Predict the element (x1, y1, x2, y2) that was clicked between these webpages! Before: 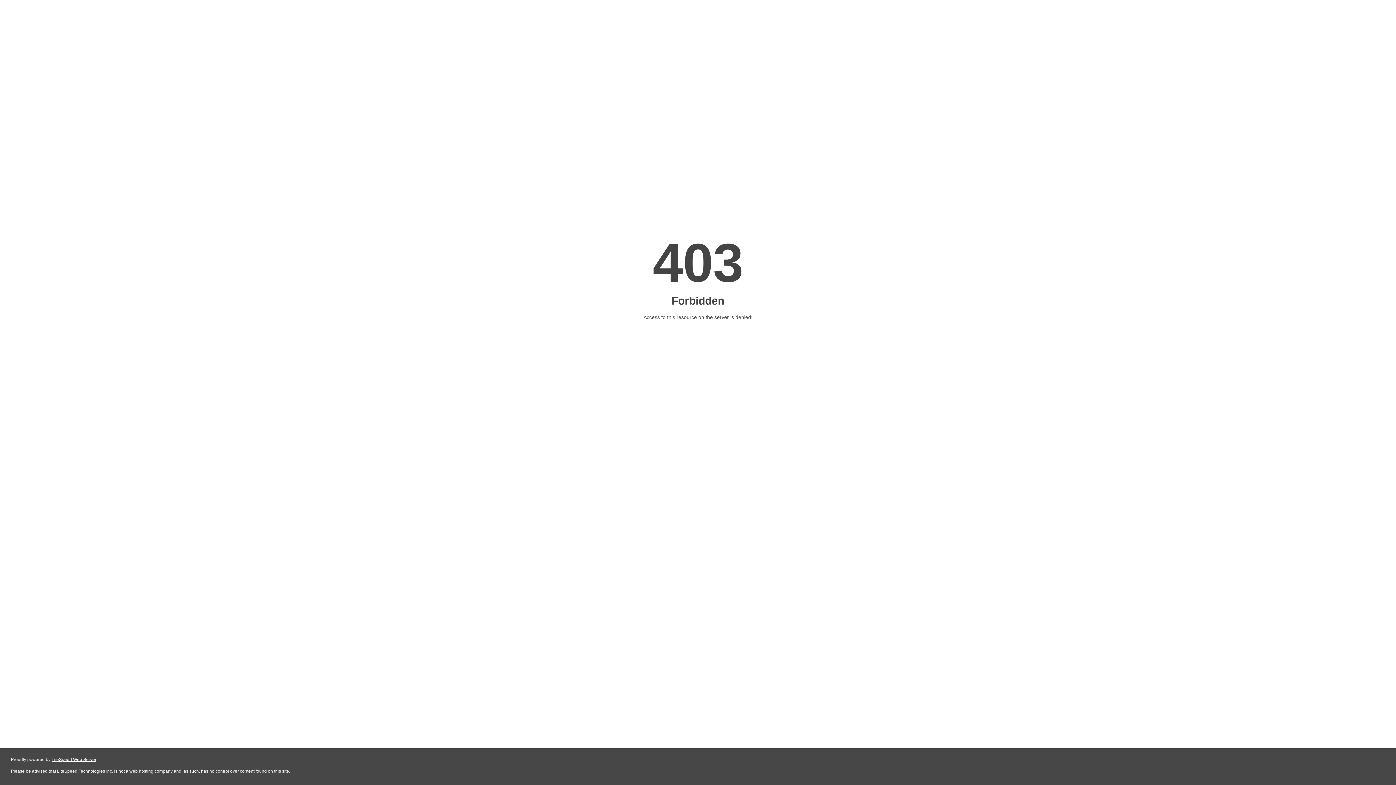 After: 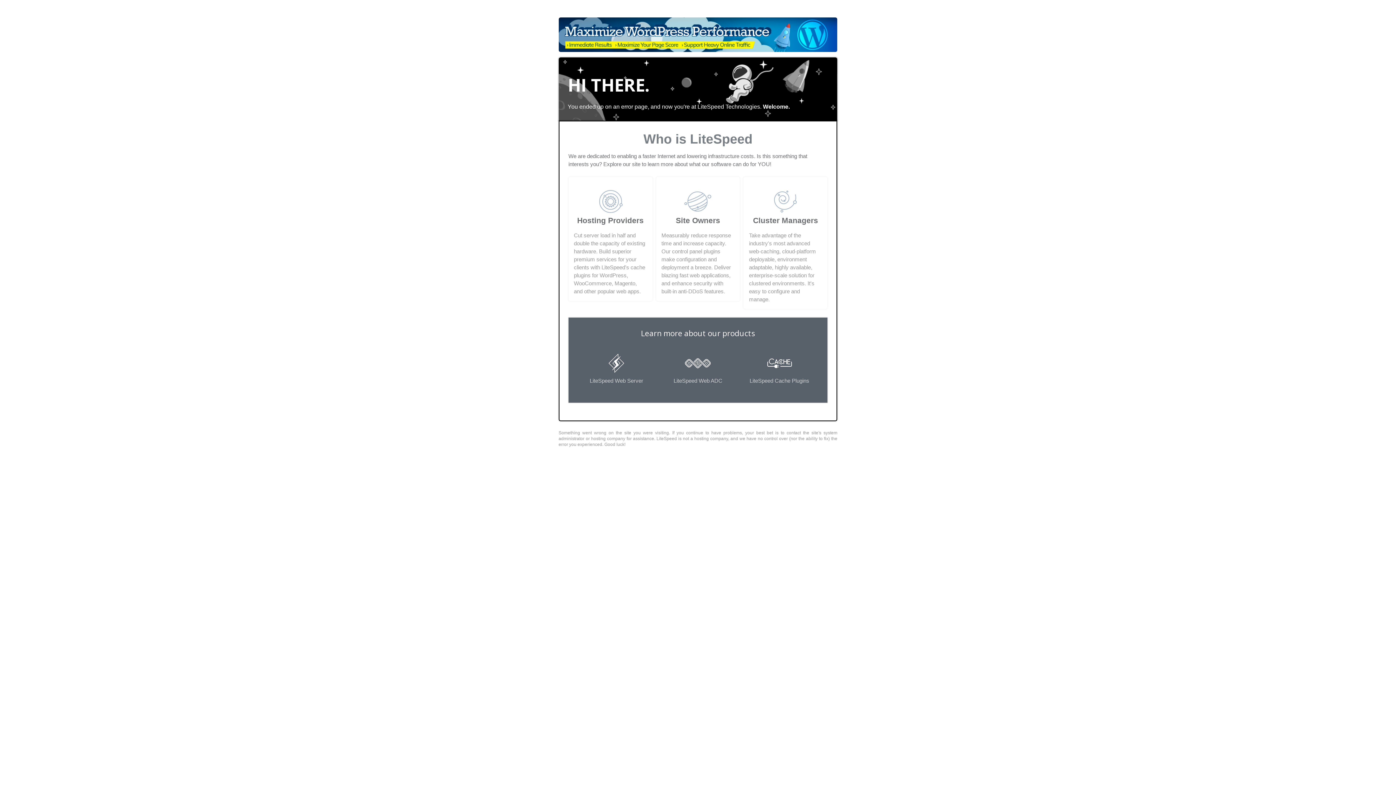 Action: label: LiteSpeed Web Server bbox: (51, 757, 96, 762)